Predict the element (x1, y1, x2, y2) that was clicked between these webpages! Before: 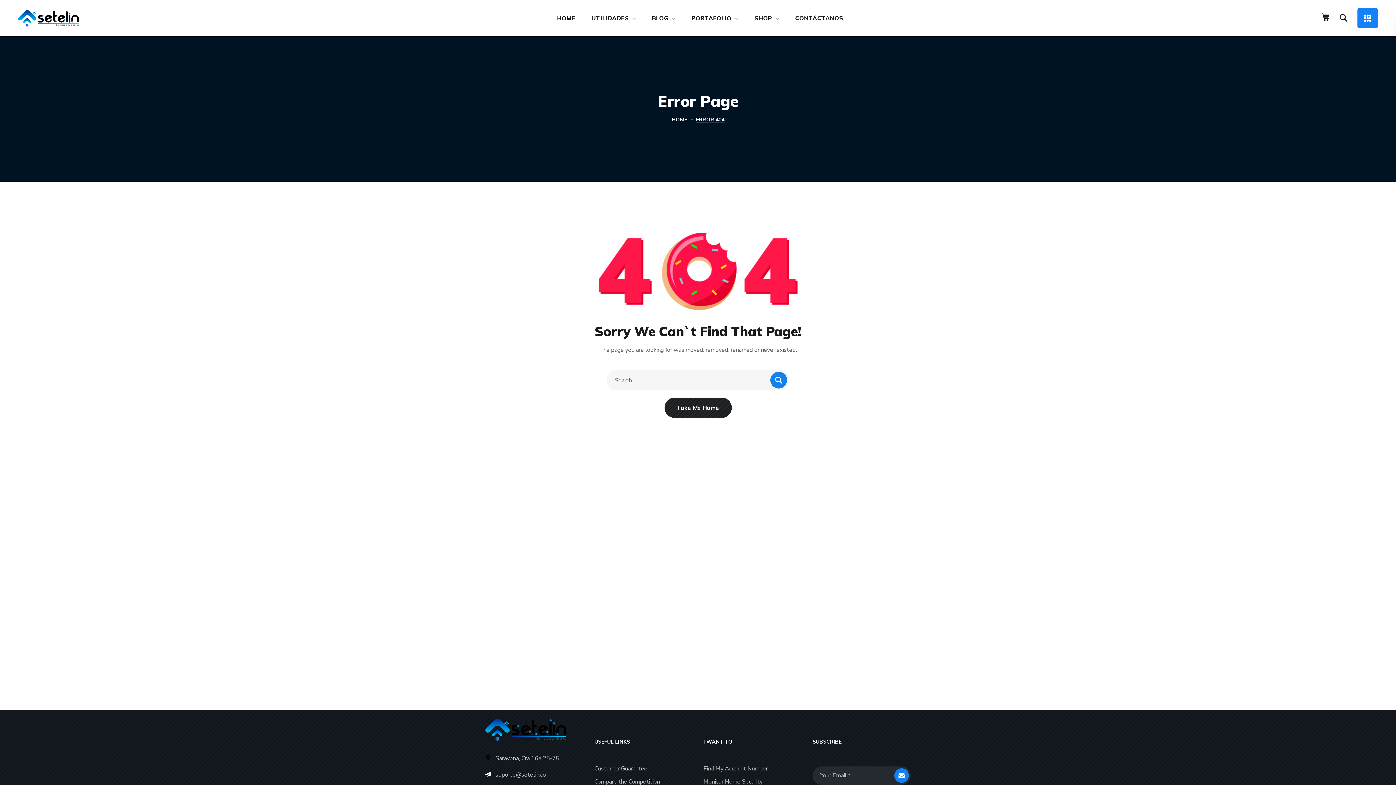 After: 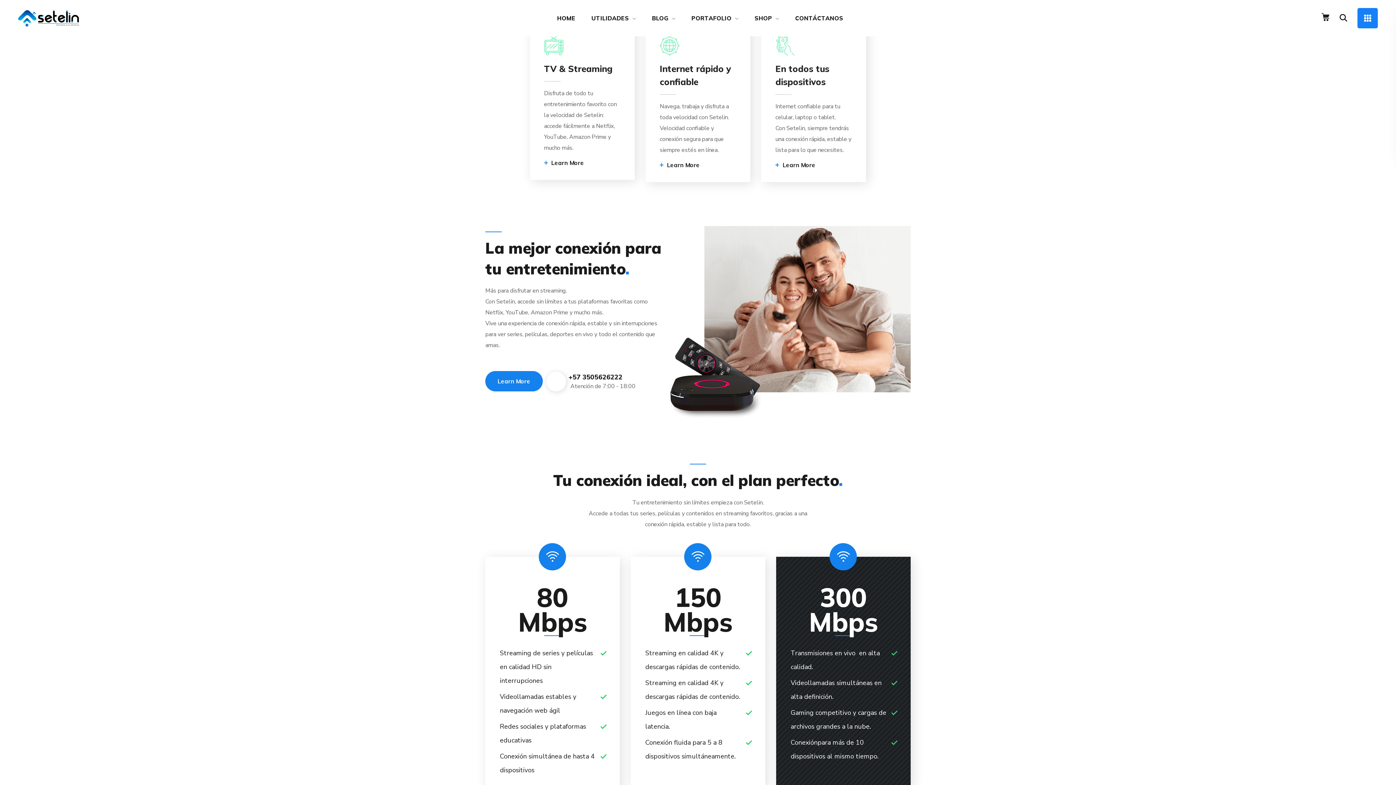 Action: bbox: (18, 13, 78, 21)